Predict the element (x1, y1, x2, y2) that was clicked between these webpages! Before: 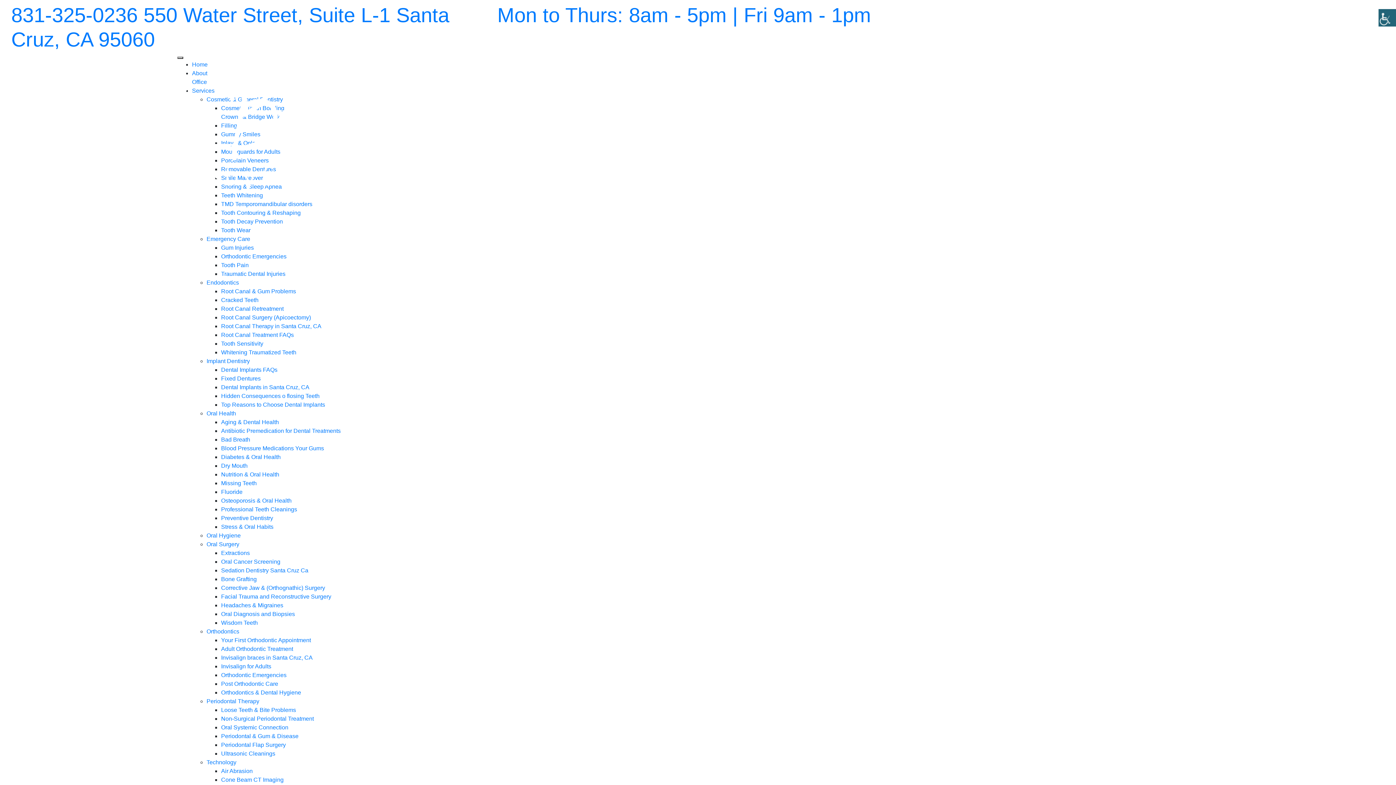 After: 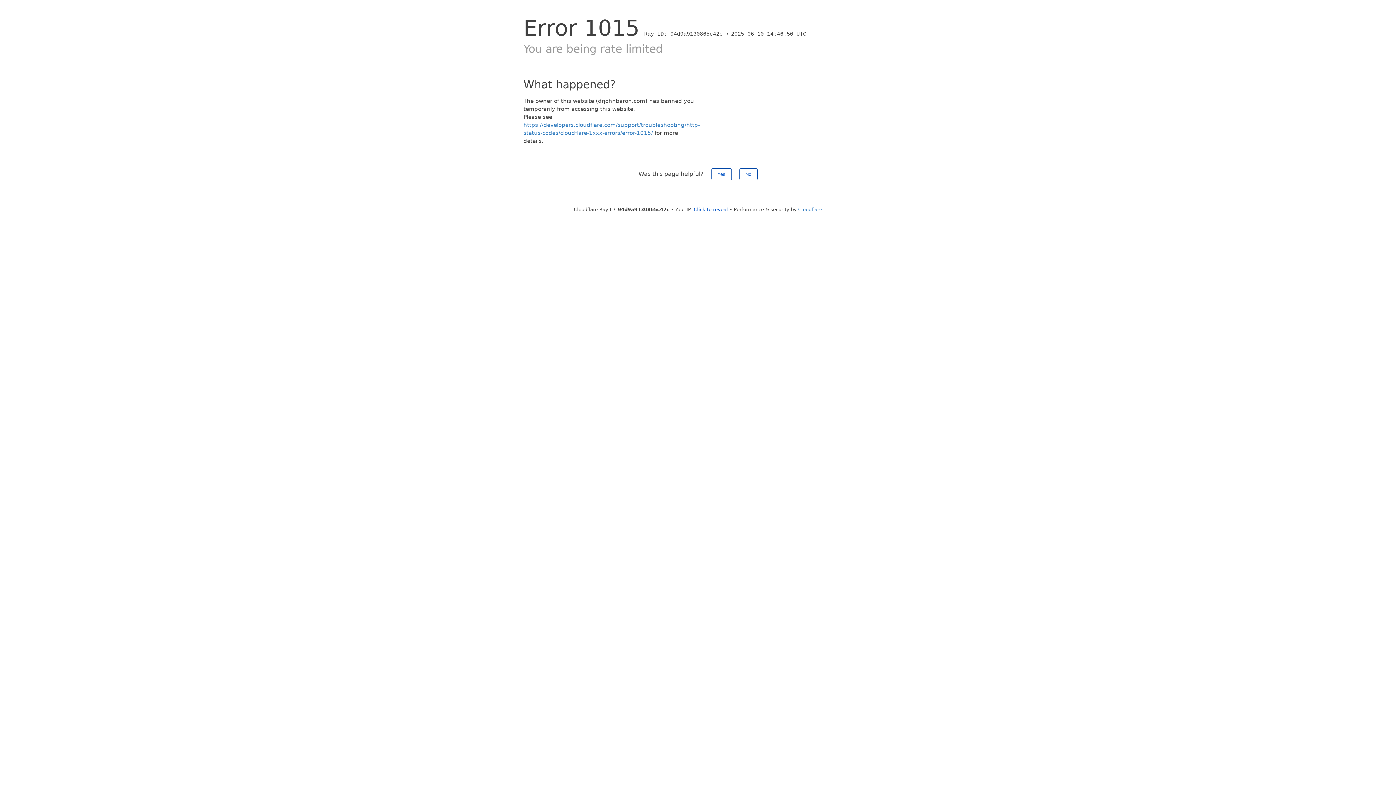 Action: bbox: (221, 480, 256, 486) label: Missing Teeth